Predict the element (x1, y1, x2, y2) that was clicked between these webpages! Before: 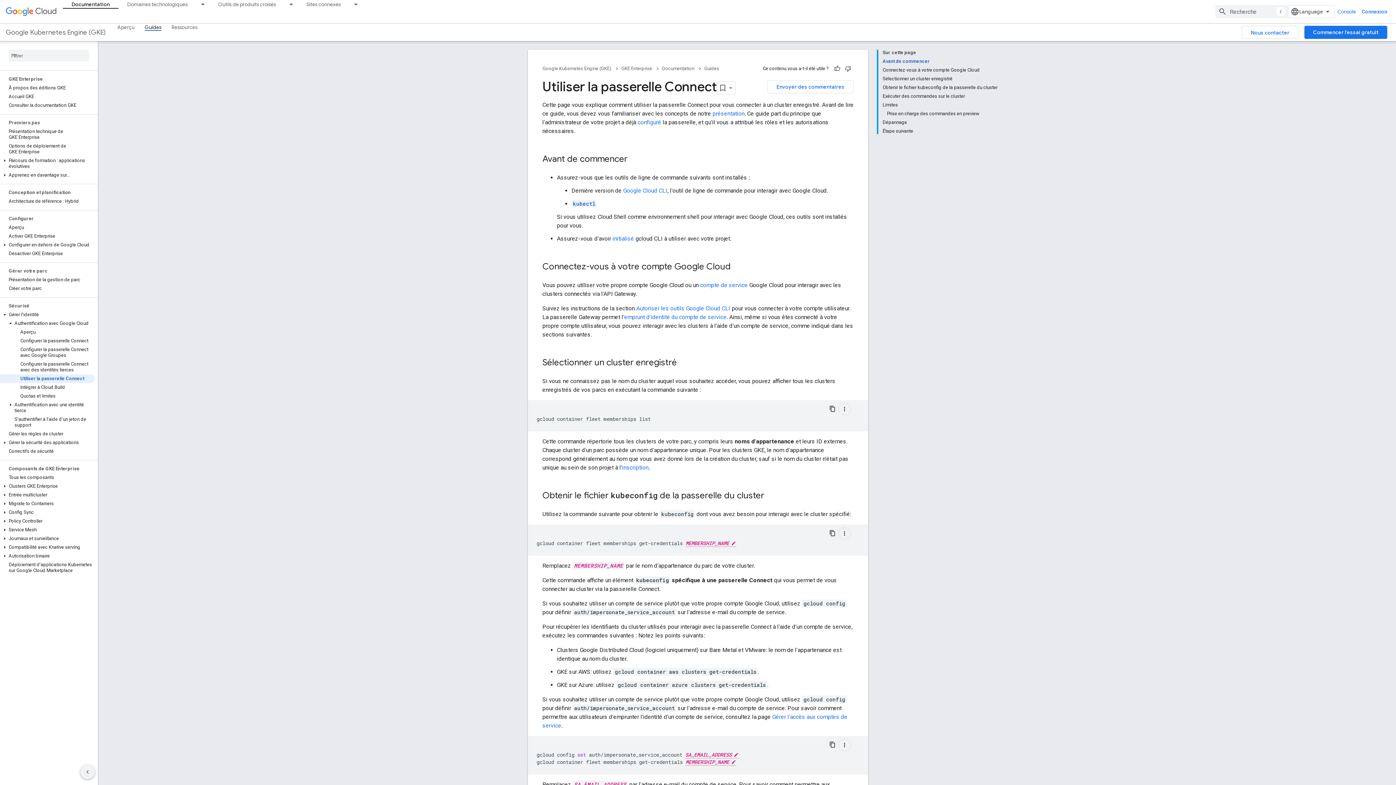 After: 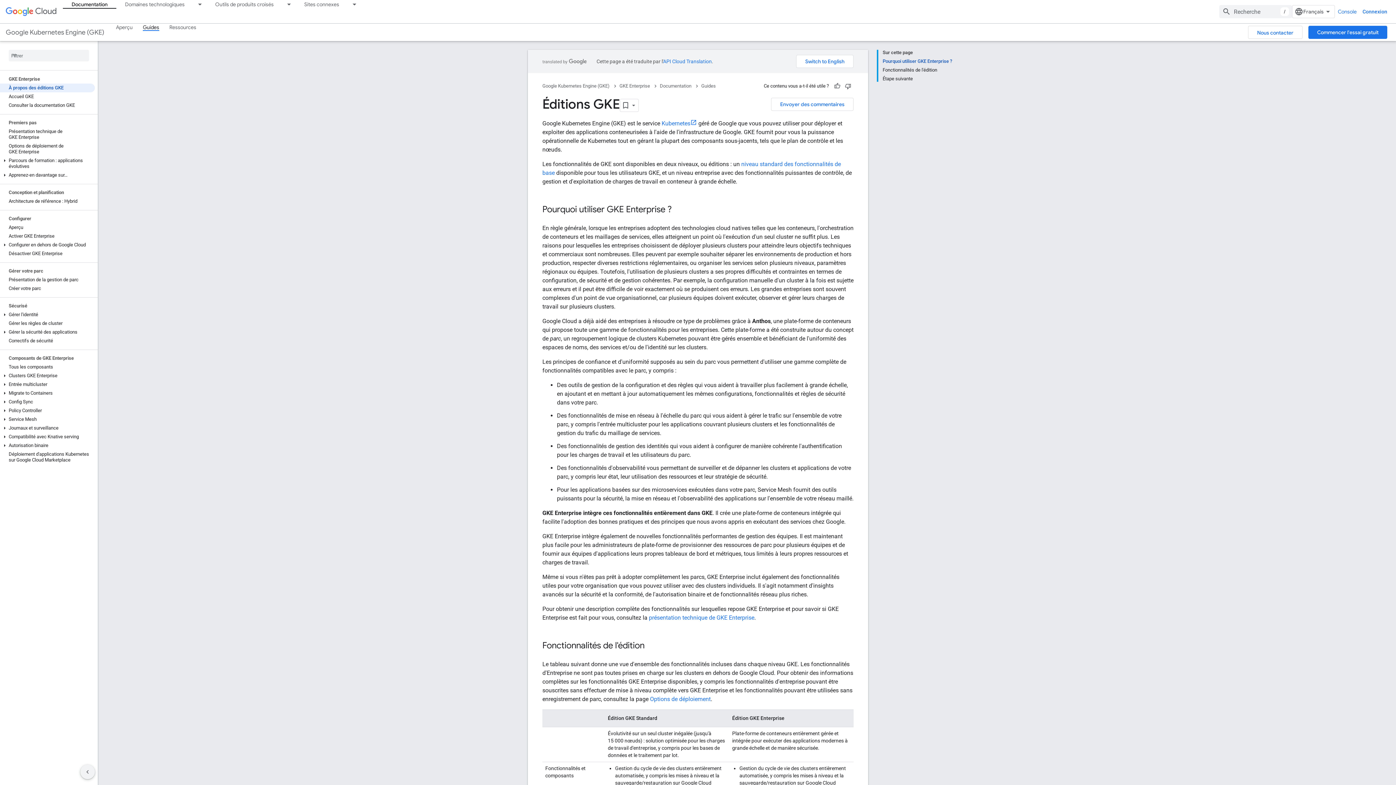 Action: label: À propos des éditions GKE bbox: (0, 83, 94, 92)